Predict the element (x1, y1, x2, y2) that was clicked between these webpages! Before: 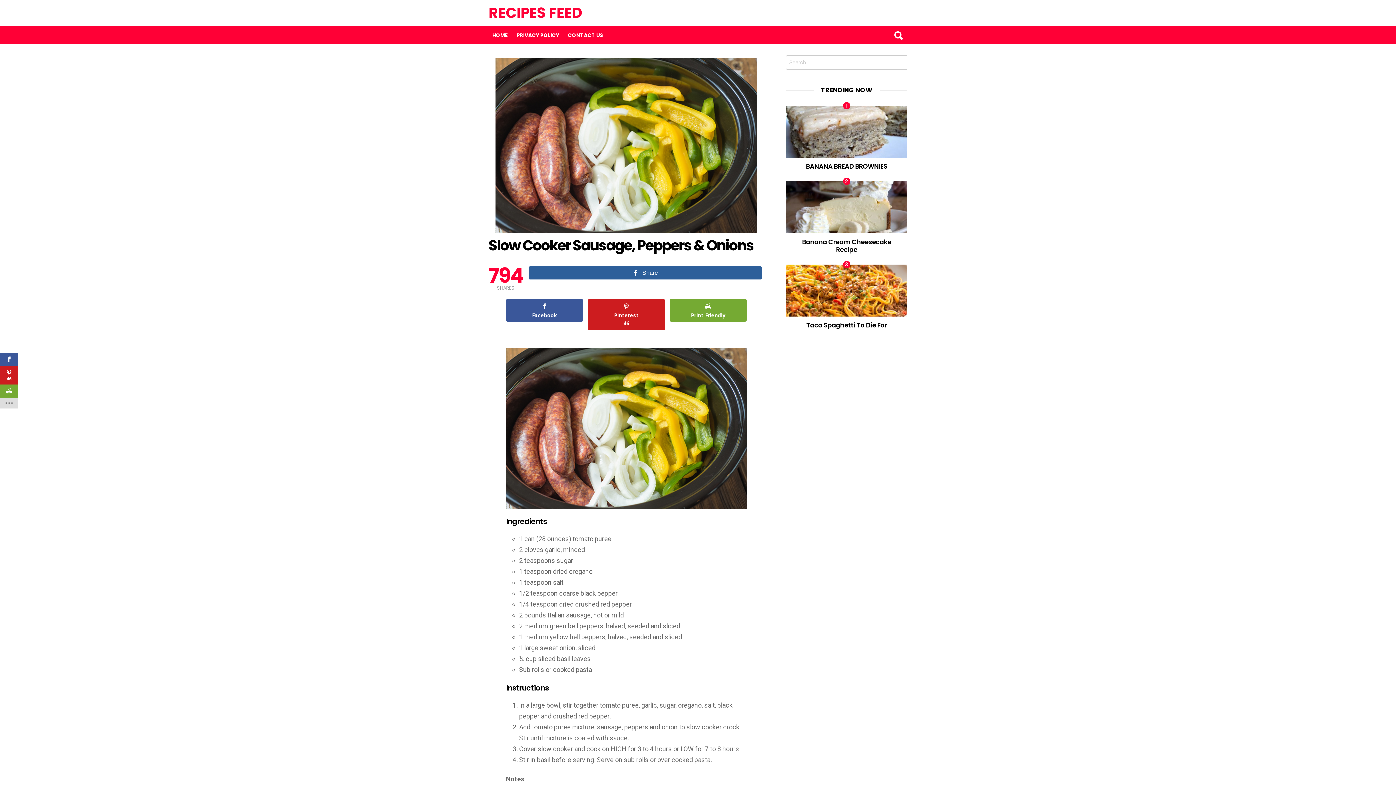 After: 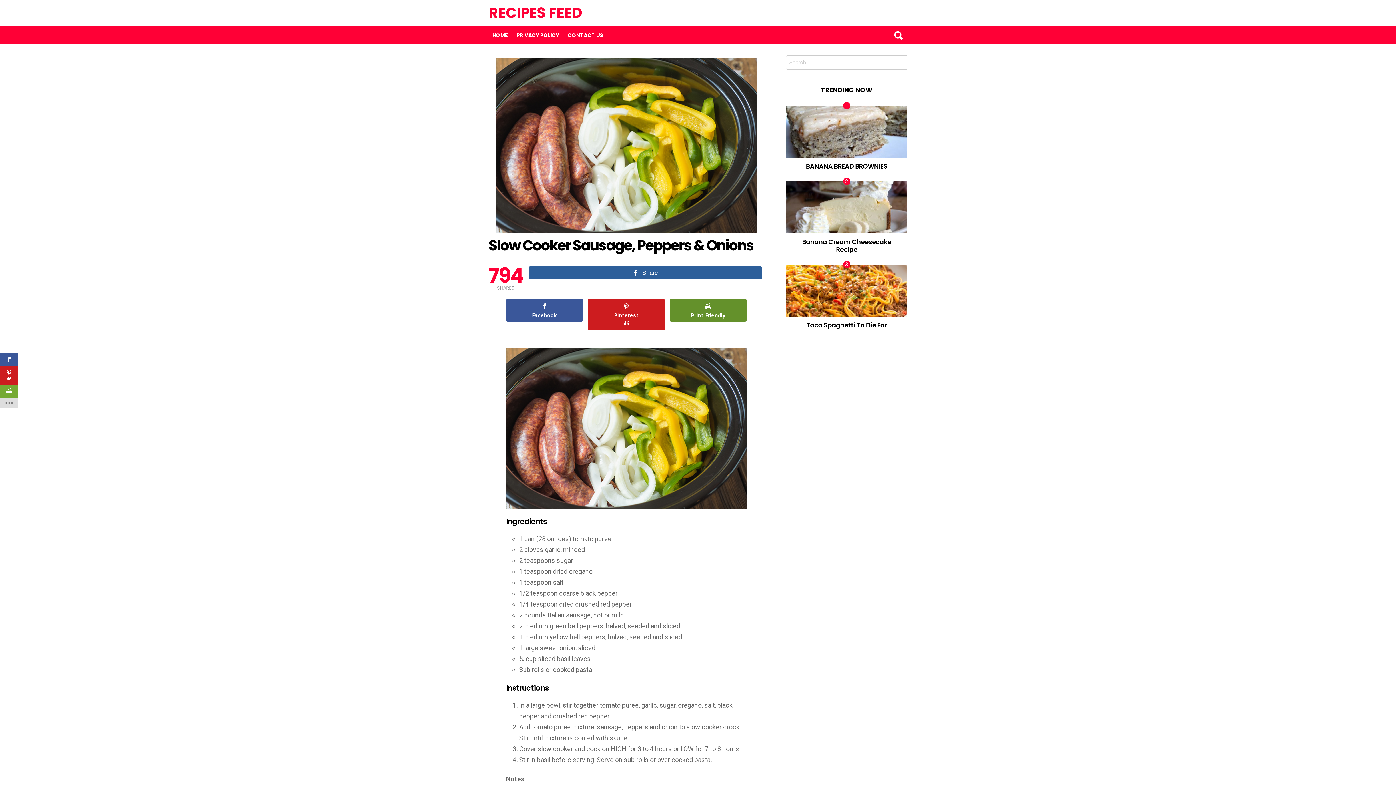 Action: bbox: (669, 299, 746, 321) label: Print Friendly